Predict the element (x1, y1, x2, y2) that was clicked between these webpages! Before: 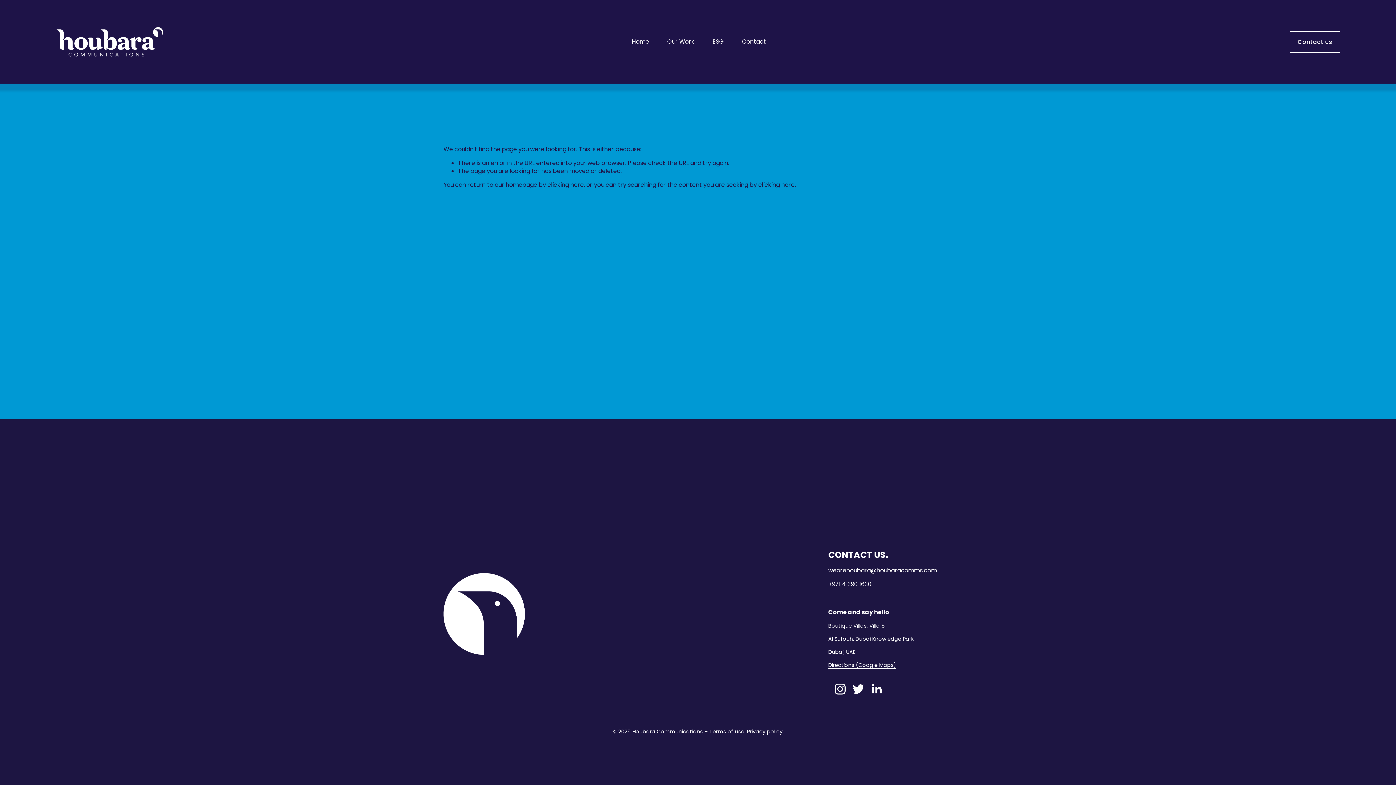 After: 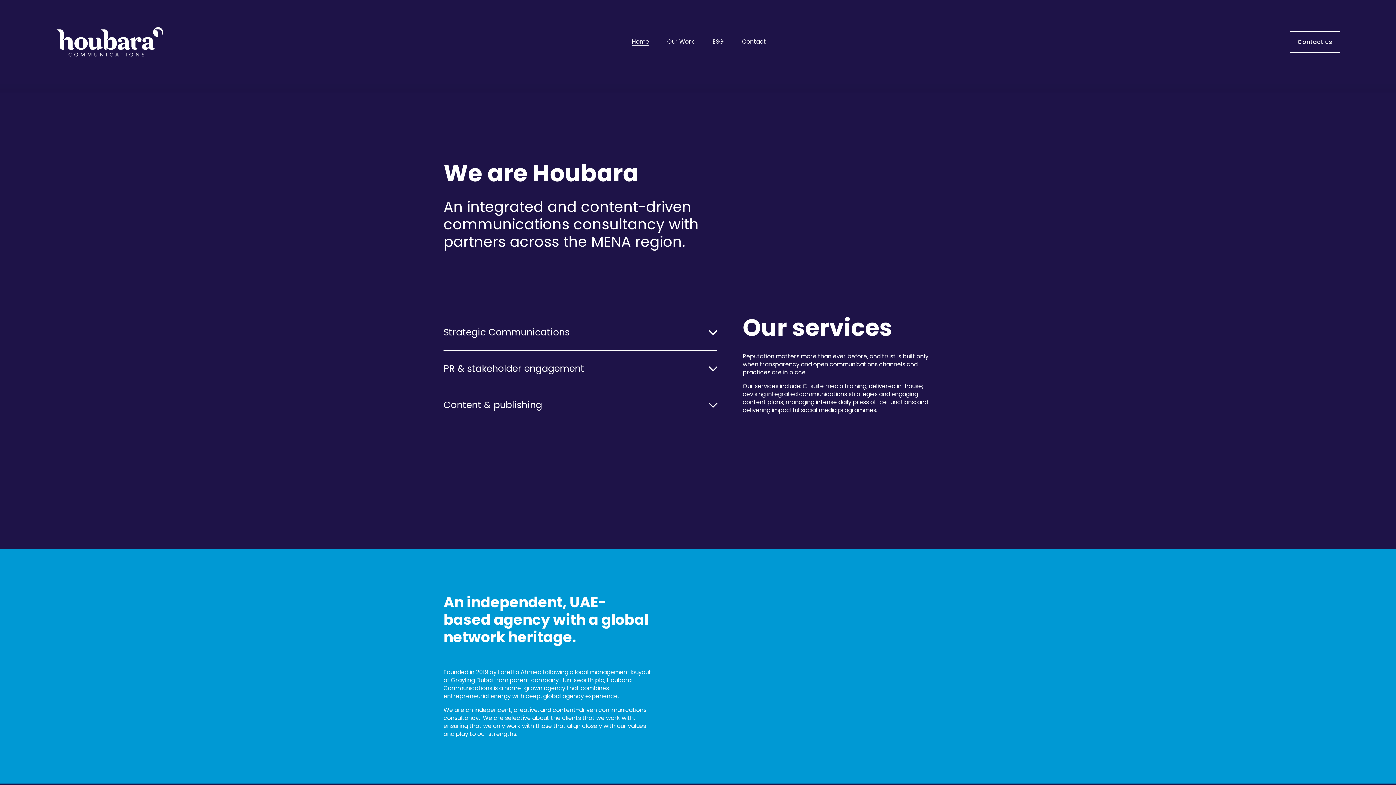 Action: bbox: (55, 25, 163, 58)